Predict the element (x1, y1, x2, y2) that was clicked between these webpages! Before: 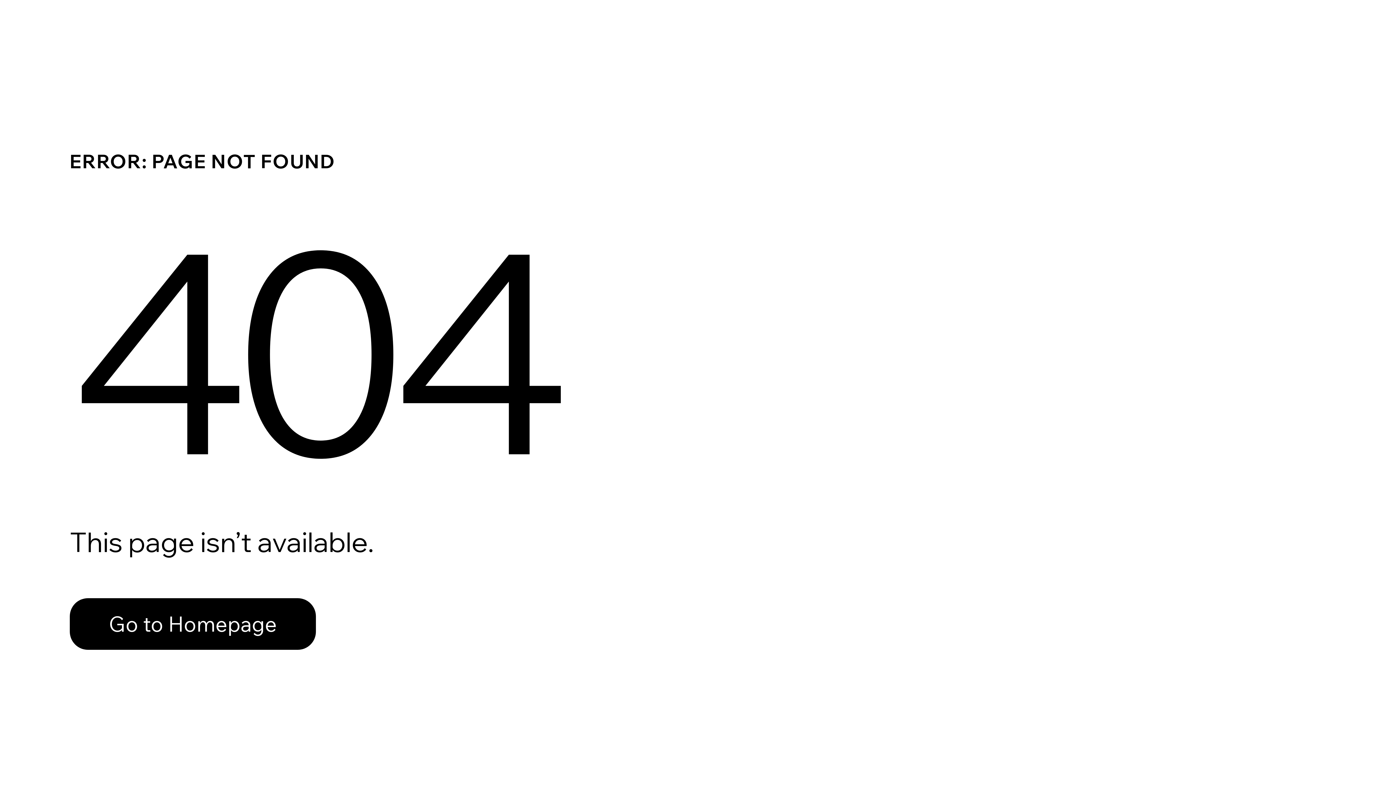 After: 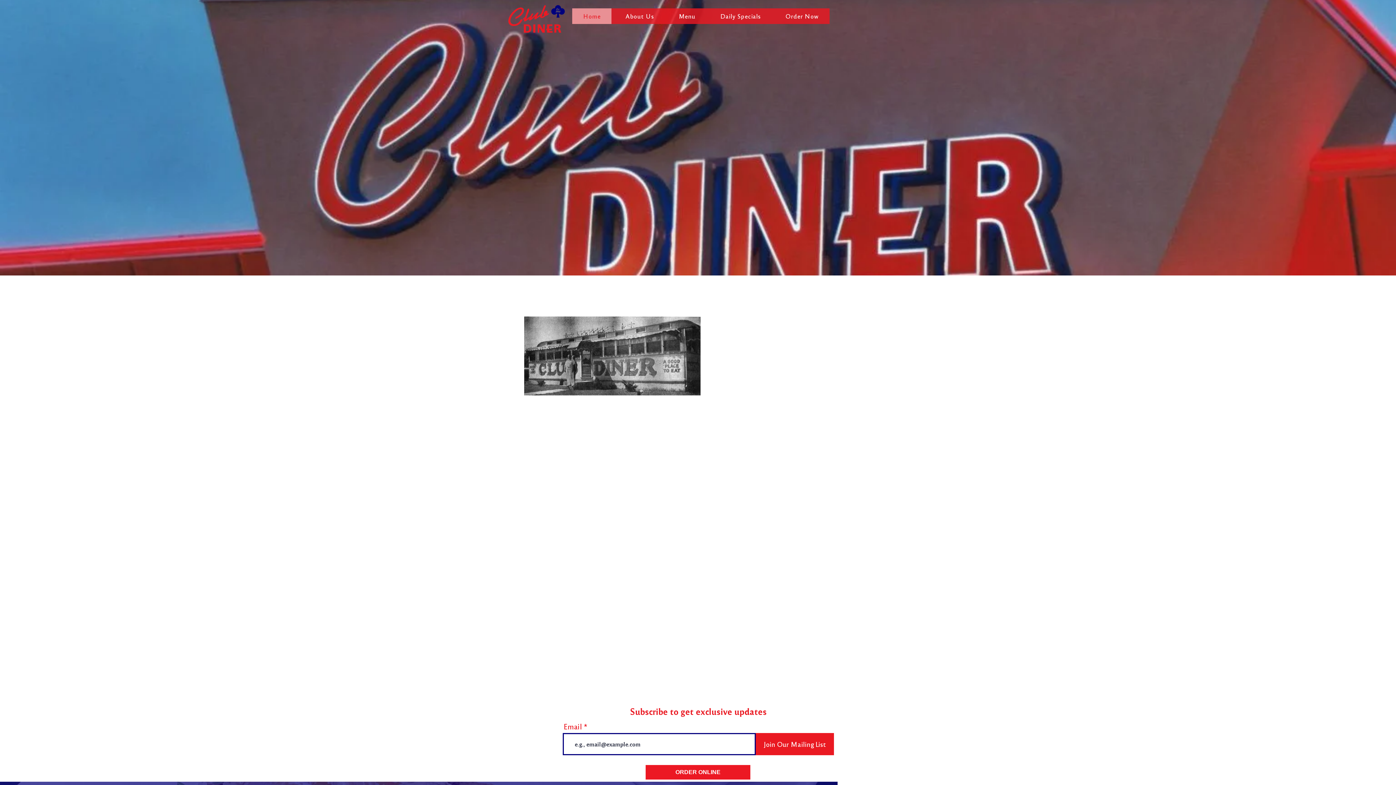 Action: label: Go to Homepage bbox: (69, 582, 768, 659)